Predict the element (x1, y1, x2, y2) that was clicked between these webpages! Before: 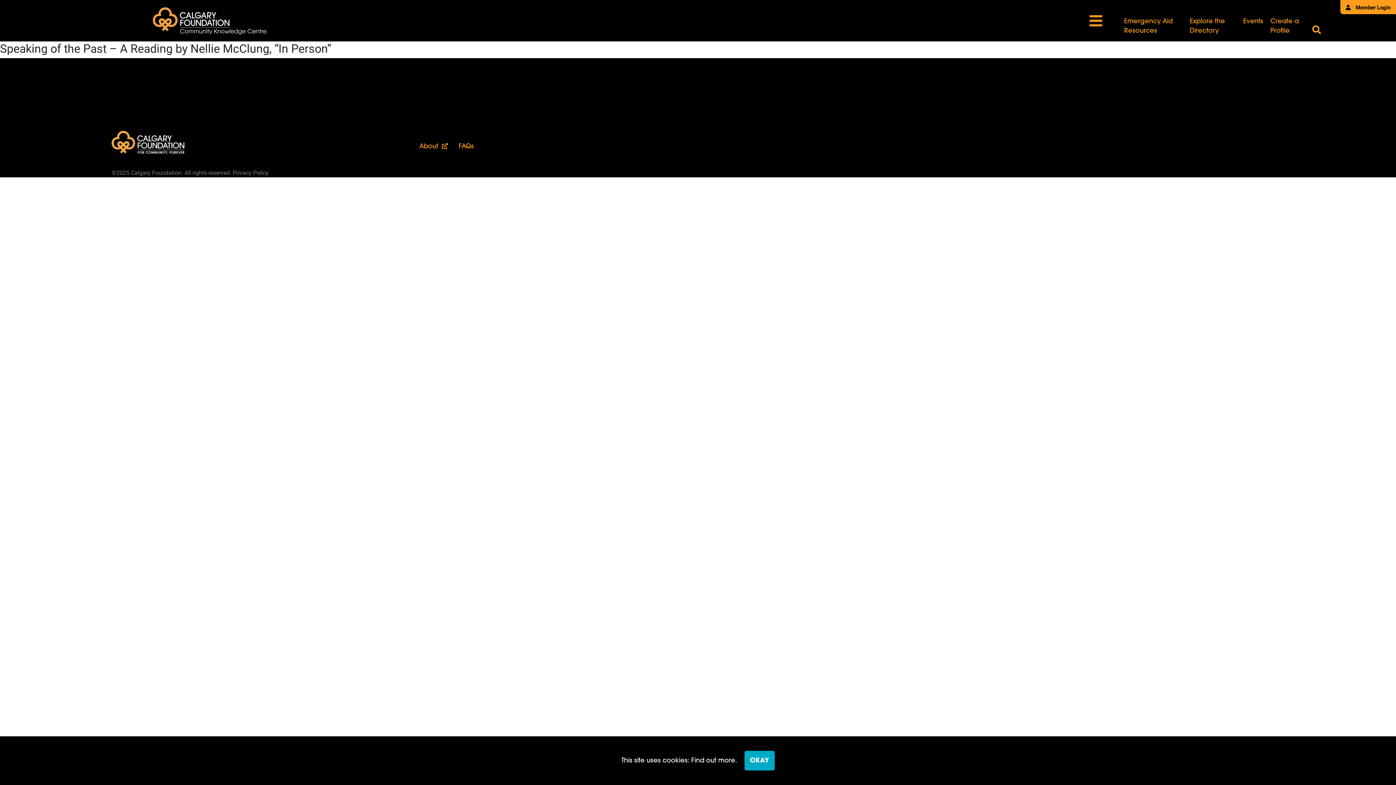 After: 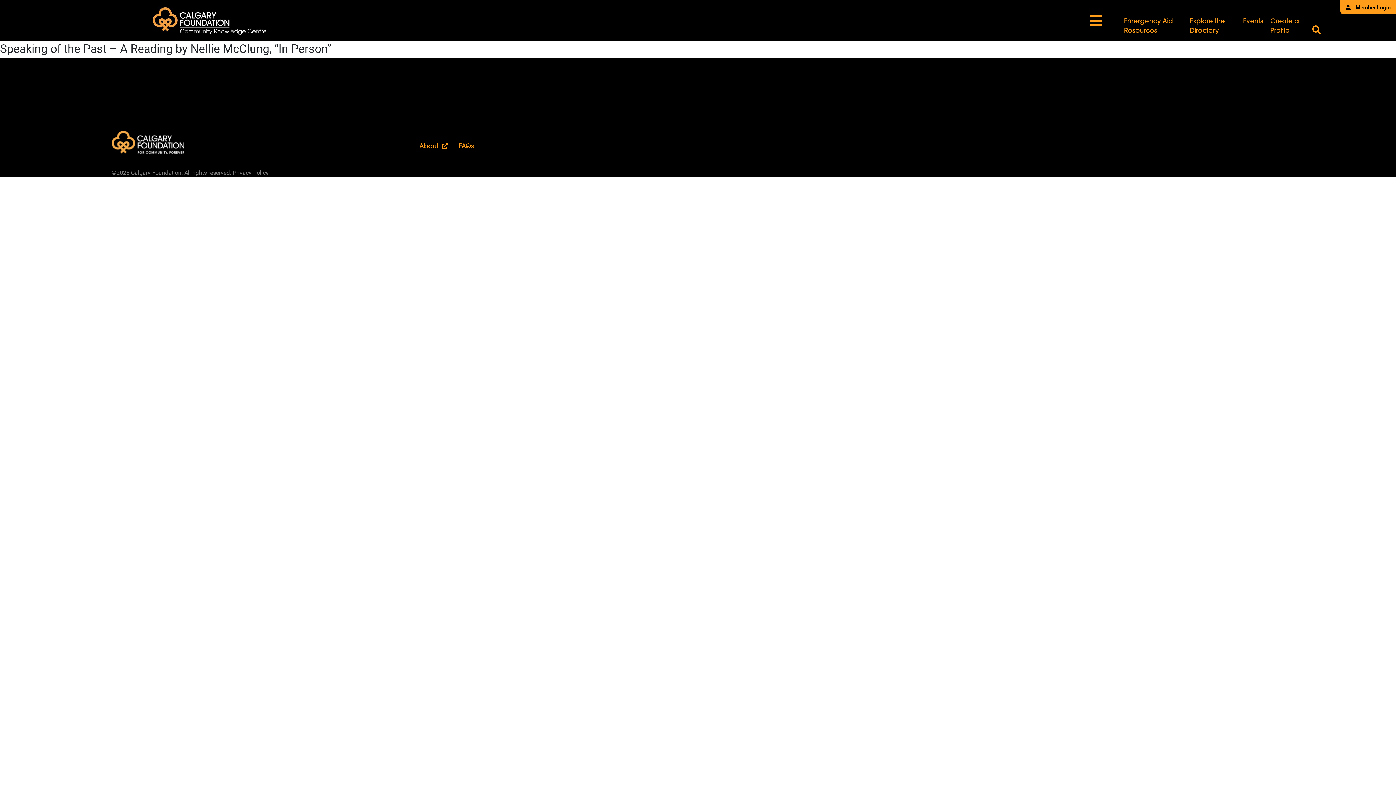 Action: bbox: (744, 751, 774, 770) label: OKAY